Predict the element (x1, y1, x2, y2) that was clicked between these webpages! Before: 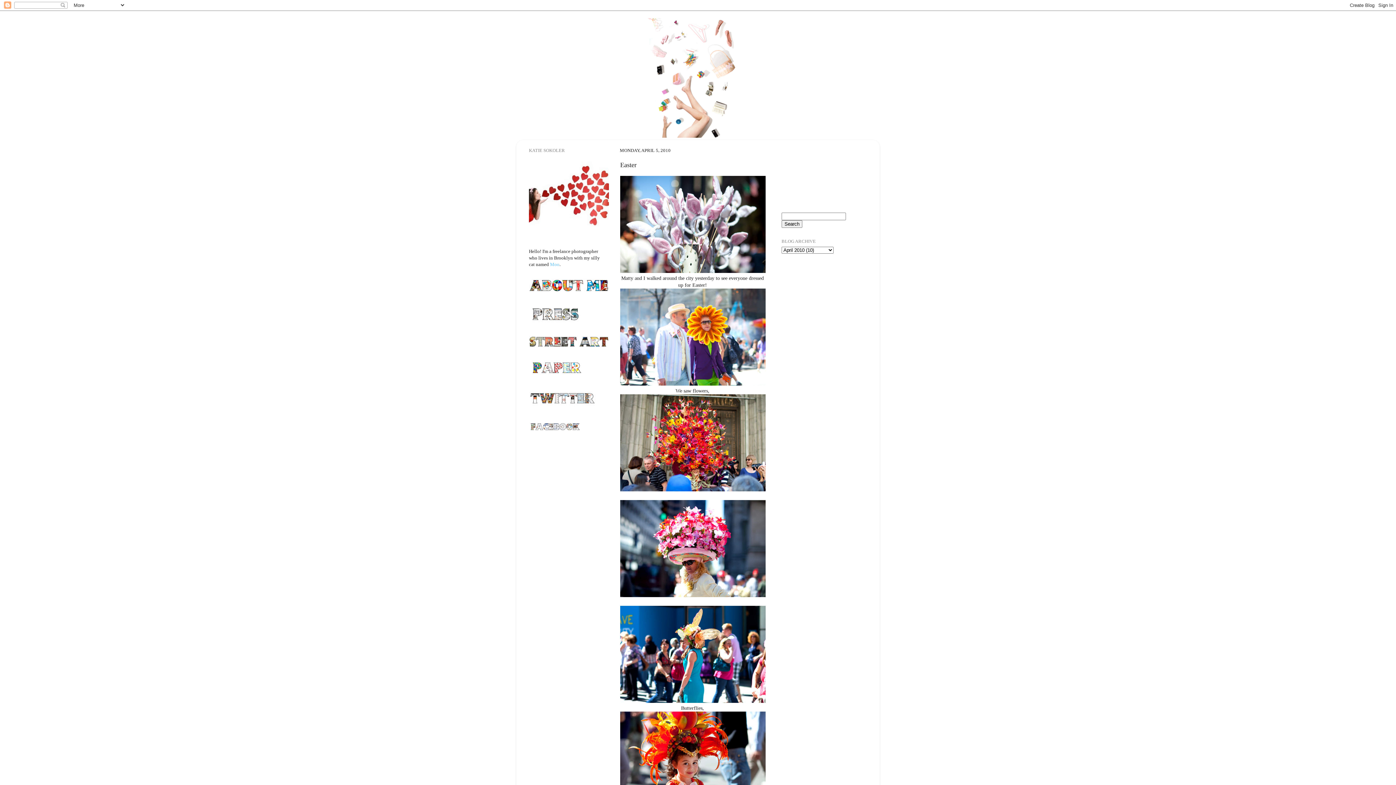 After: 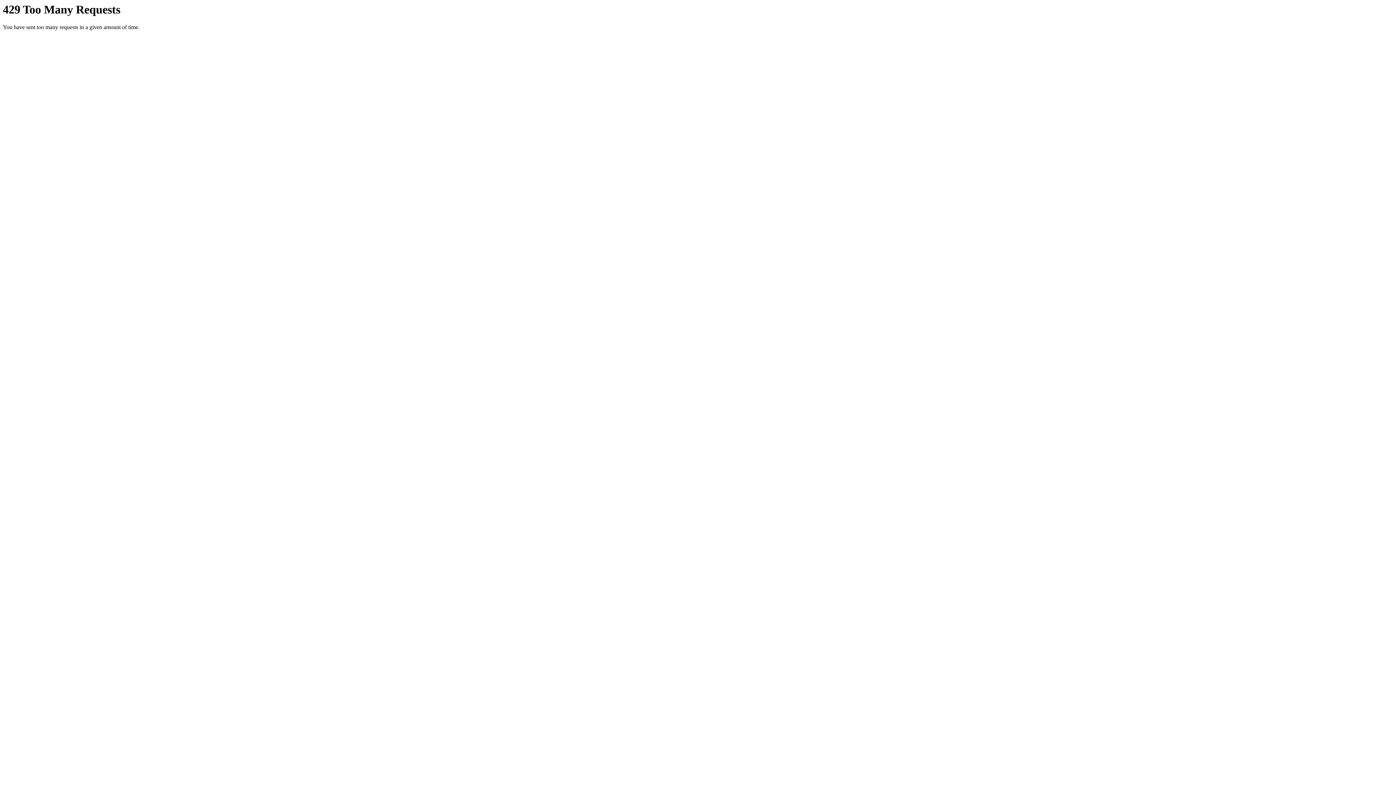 Action: bbox: (620, 593, 765, 598)